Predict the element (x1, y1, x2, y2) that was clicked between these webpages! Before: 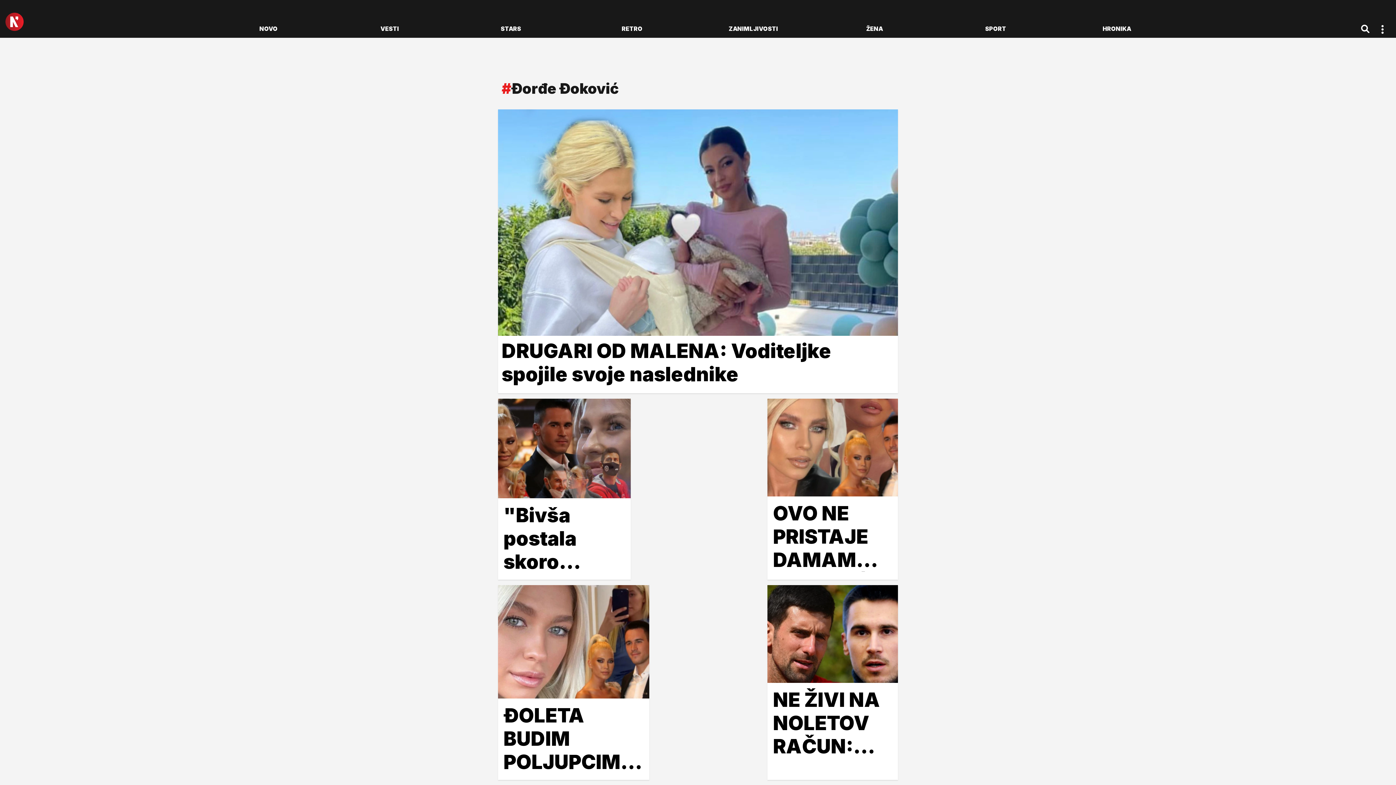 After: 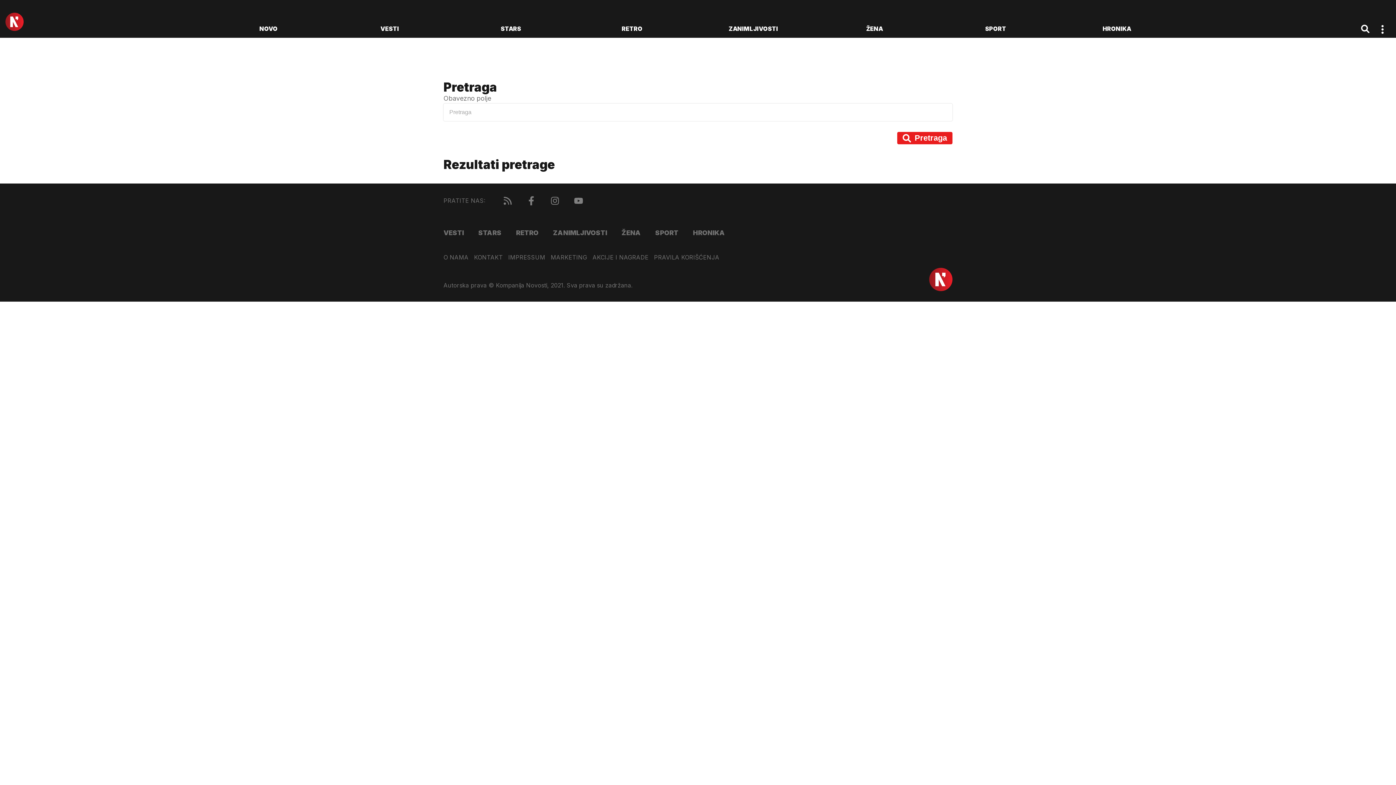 Action: bbox: (1360, 23, 1370, 34)